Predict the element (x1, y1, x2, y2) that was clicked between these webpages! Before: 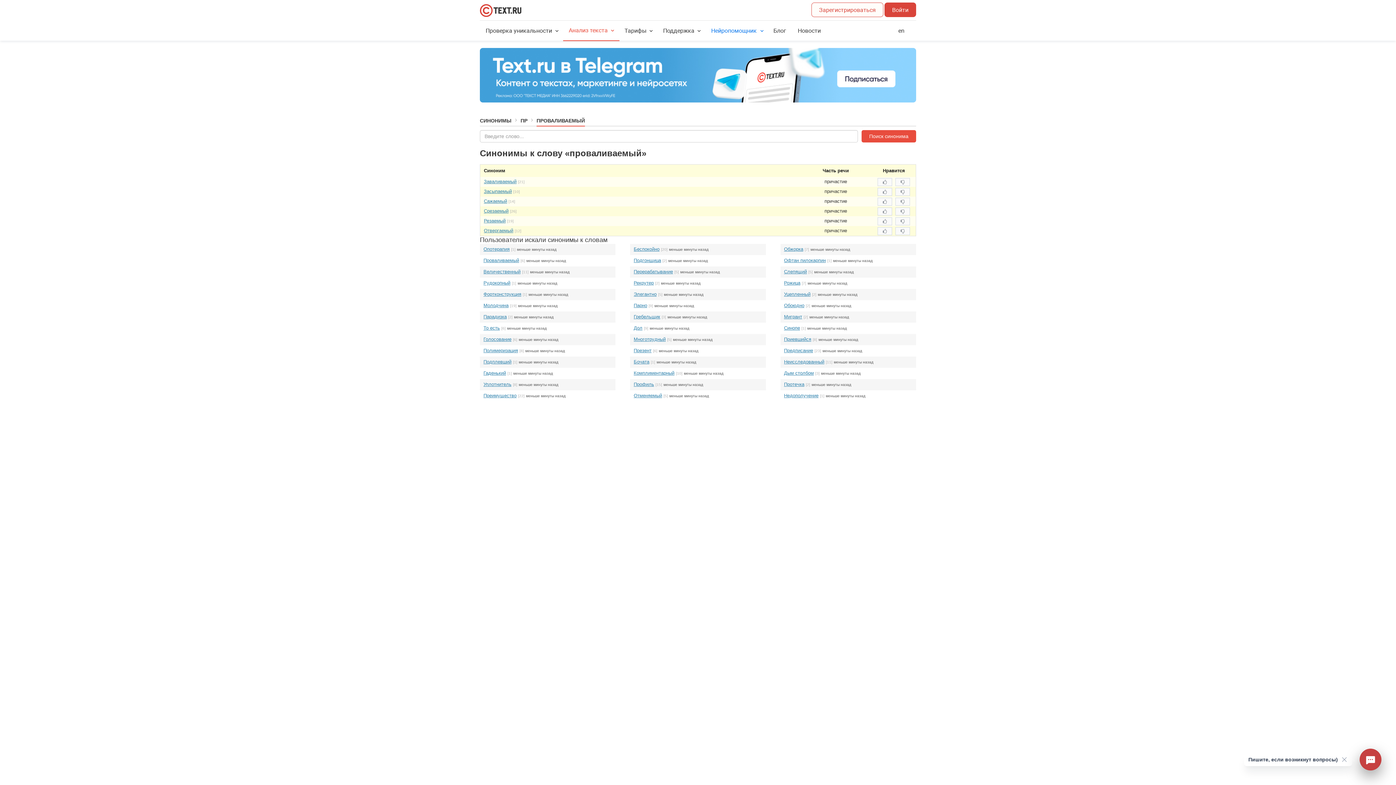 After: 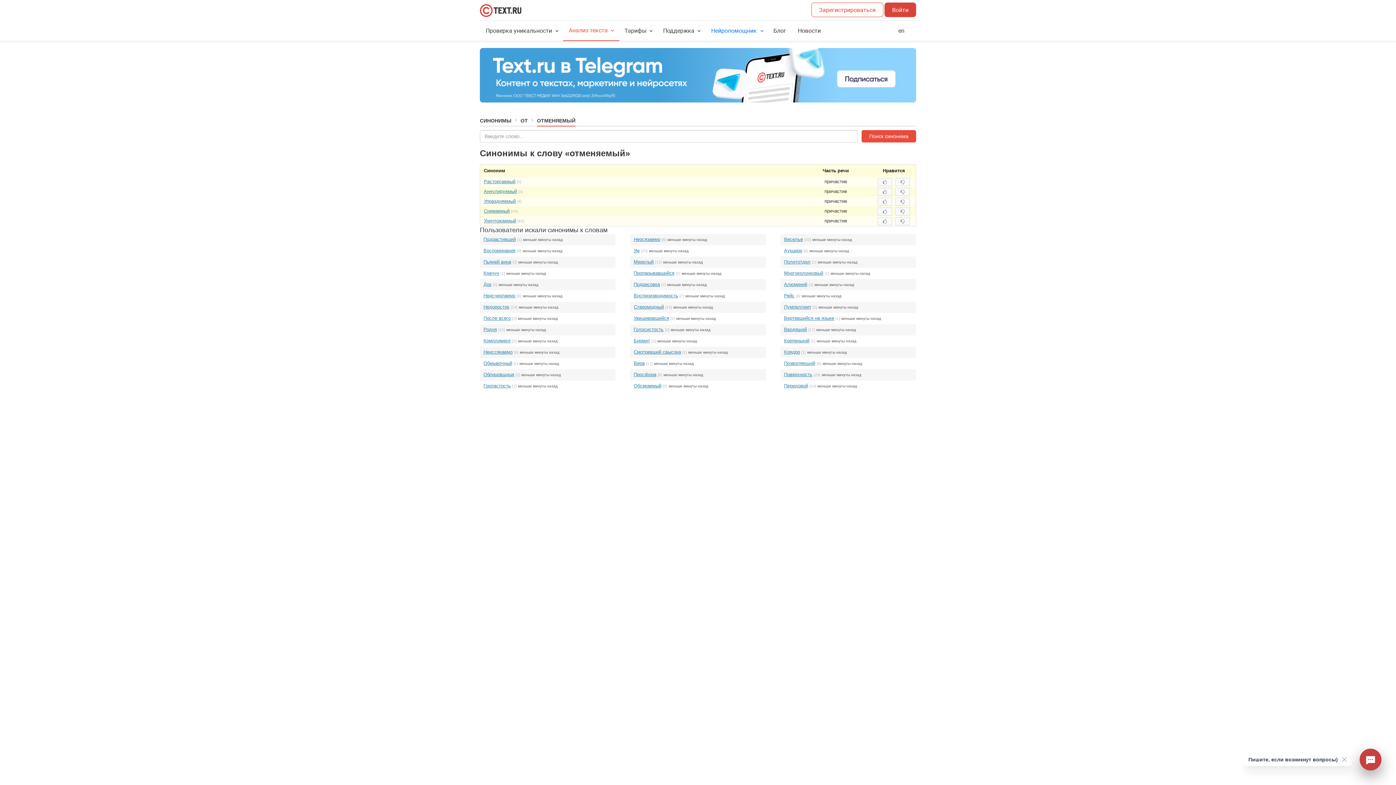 Action: bbox: (633, 393, 662, 398) label: Отменяемый